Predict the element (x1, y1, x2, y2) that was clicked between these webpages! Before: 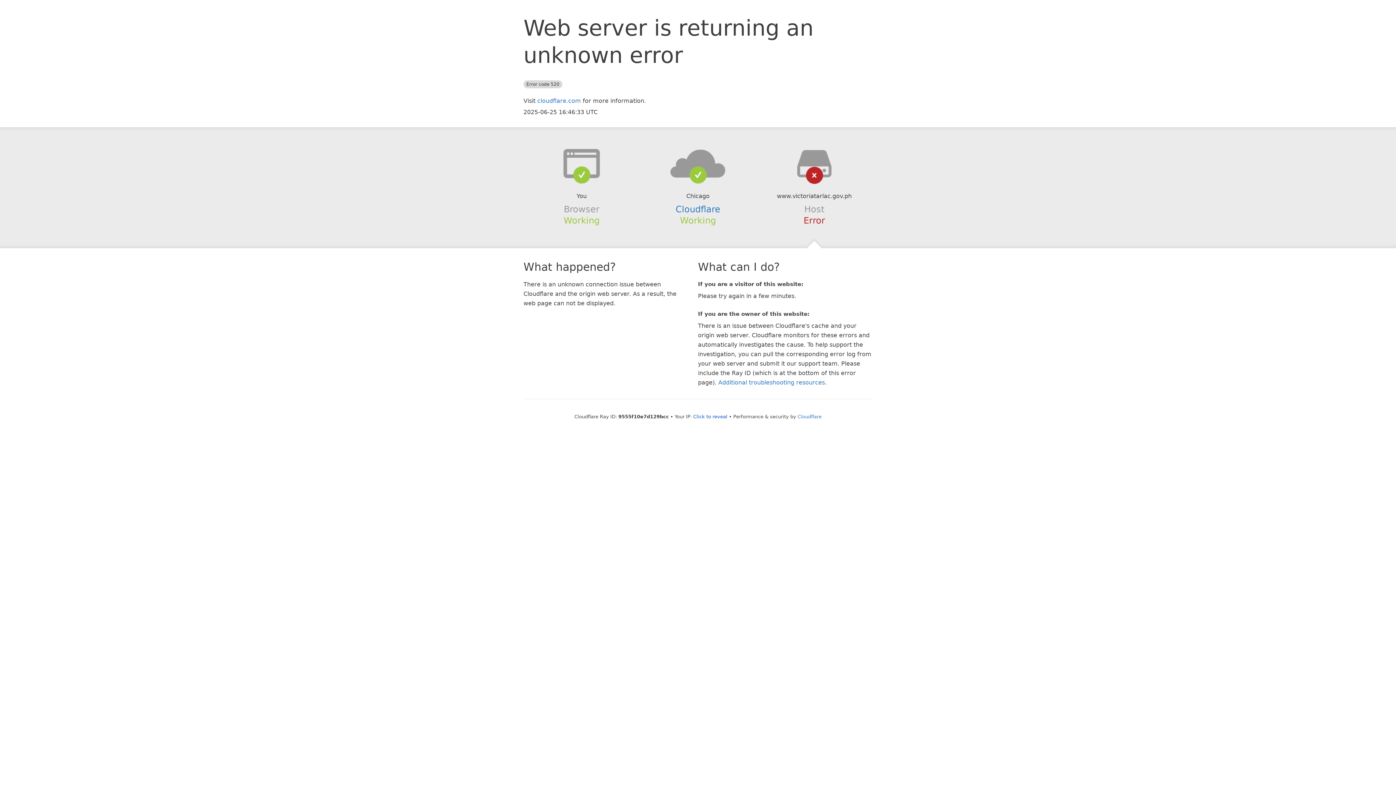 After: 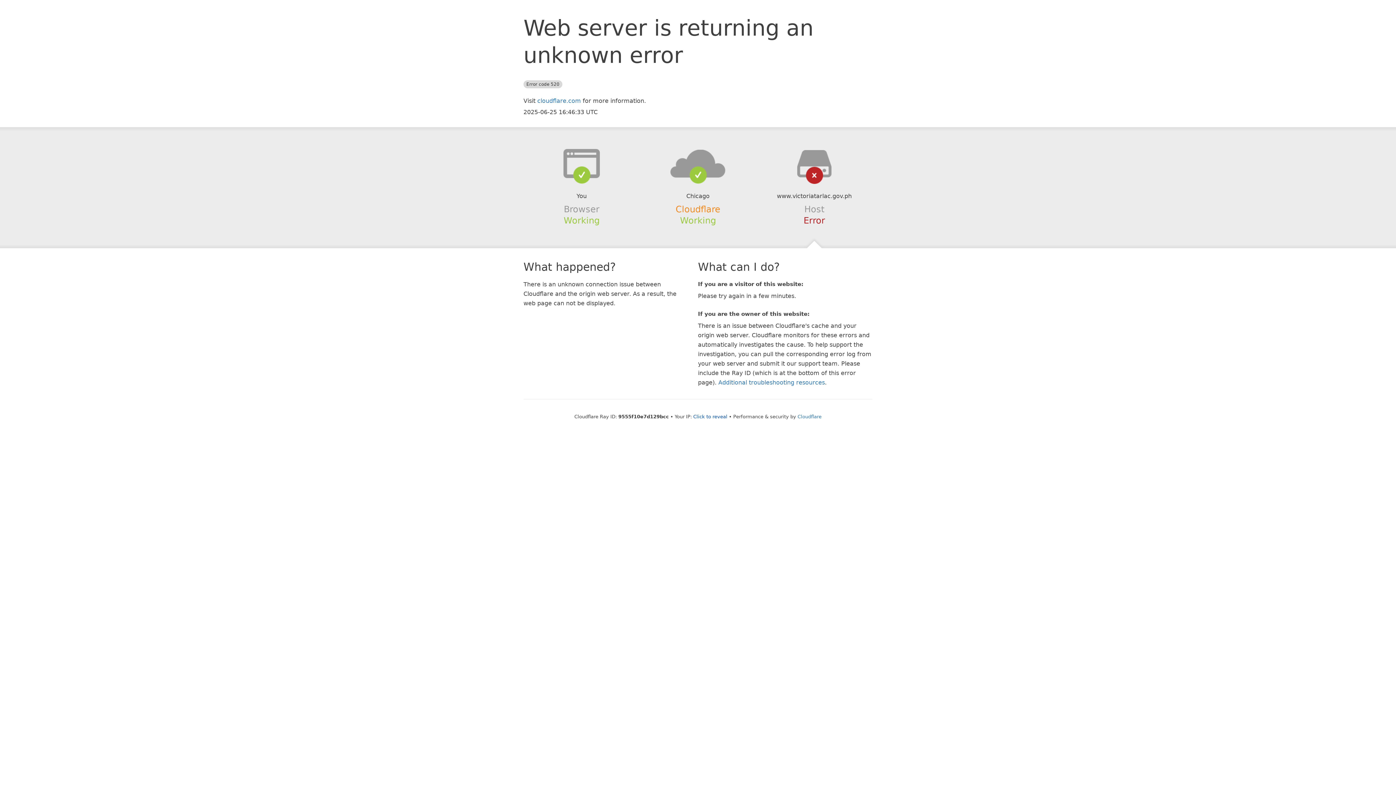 Action: bbox: (675, 204, 720, 214) label: Cloudflare